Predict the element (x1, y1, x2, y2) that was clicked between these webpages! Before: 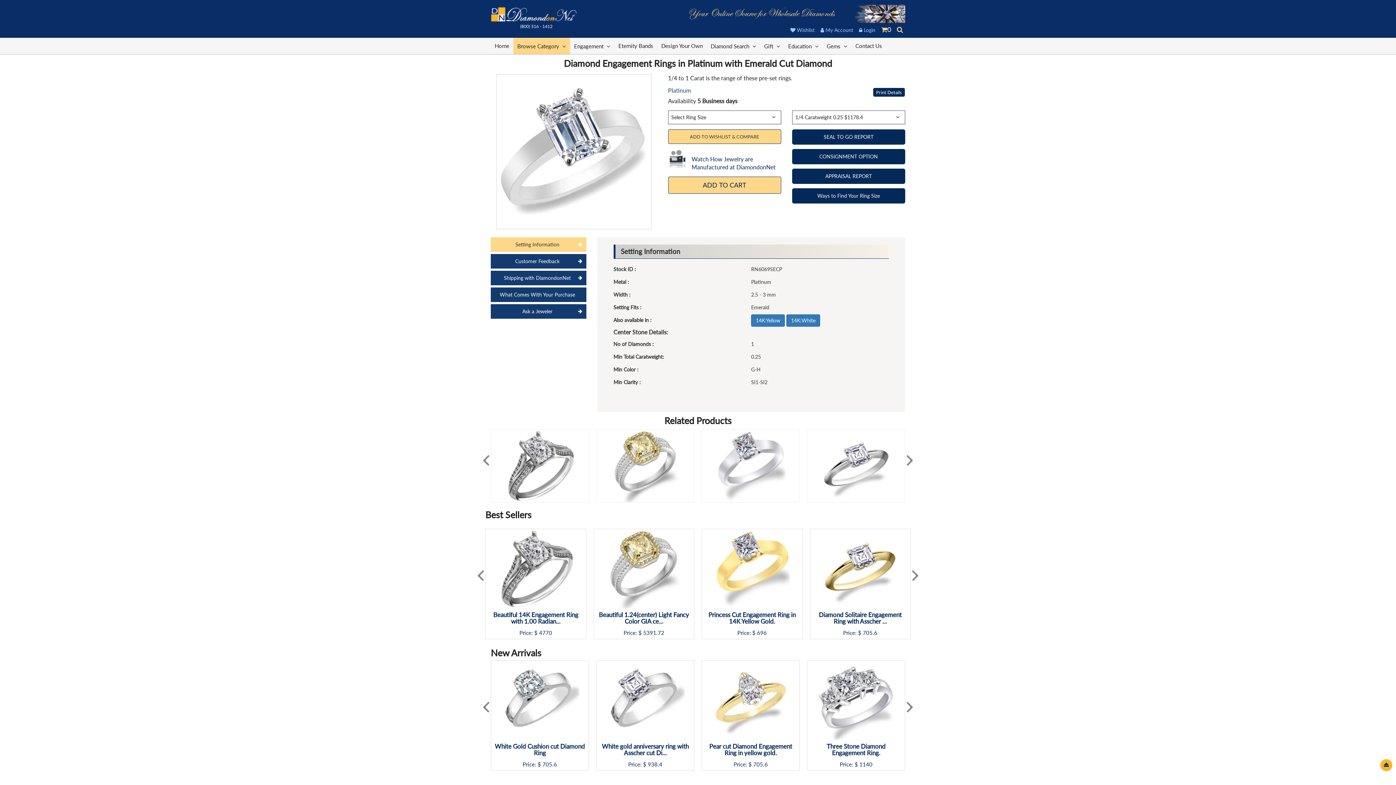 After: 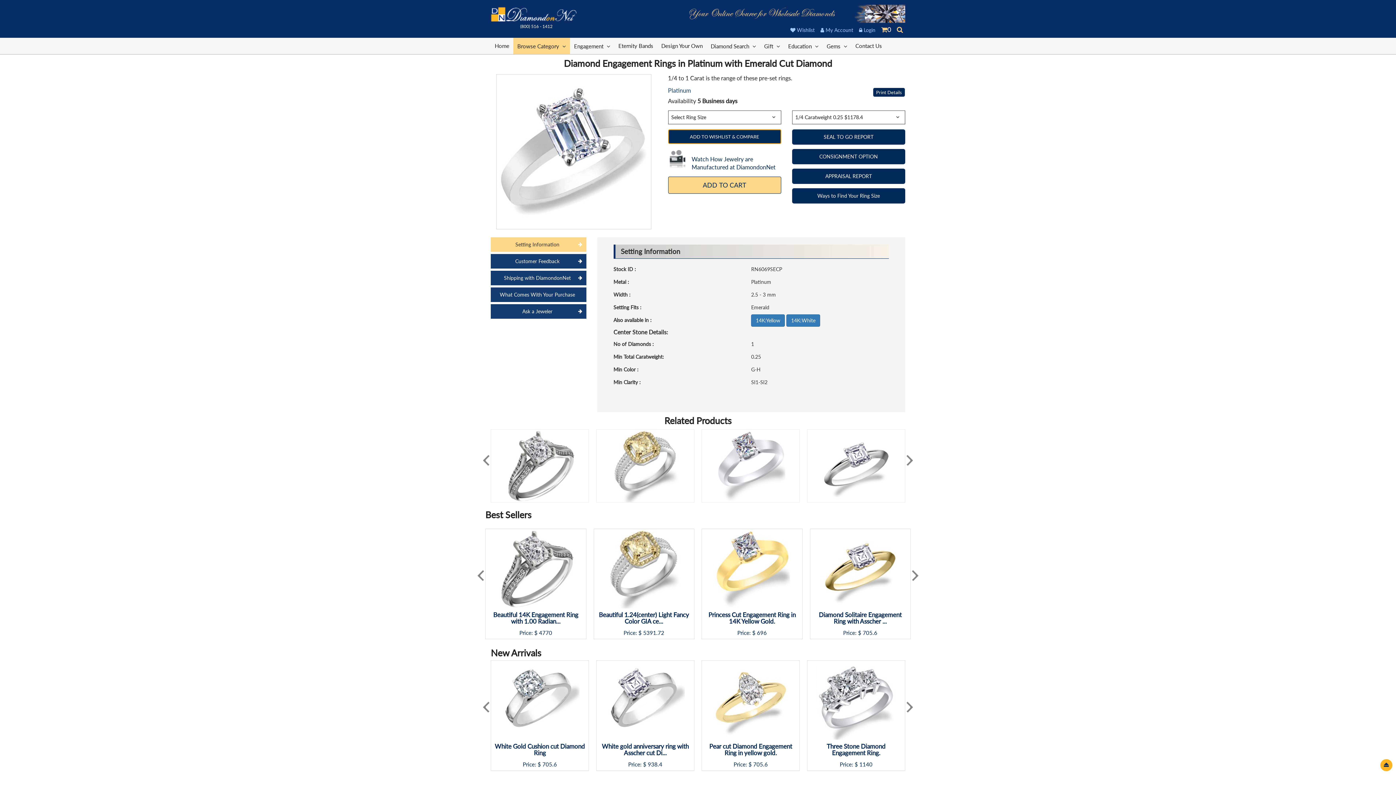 Action: label: ADD TO WISHLIST & COMPARE bbox: (668, 129, 781, 144)